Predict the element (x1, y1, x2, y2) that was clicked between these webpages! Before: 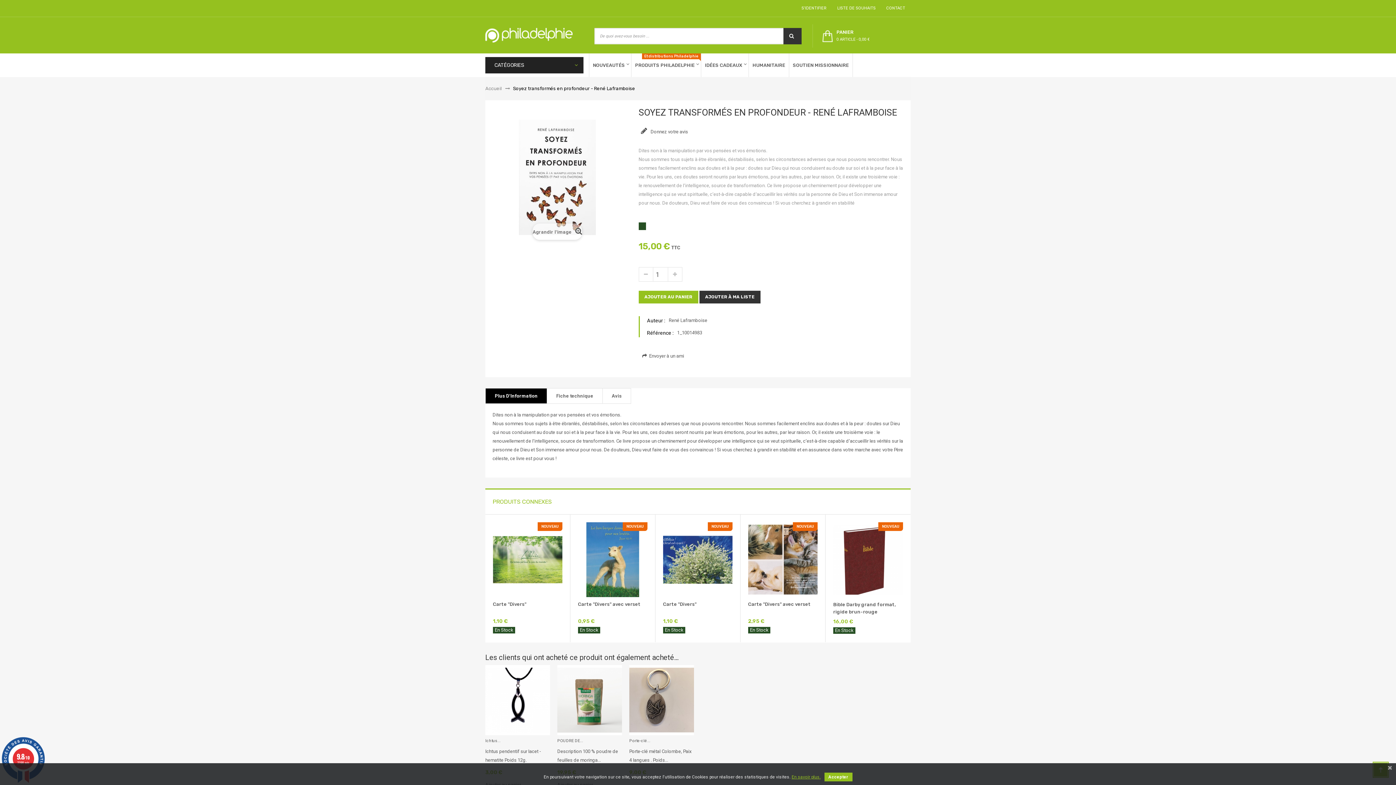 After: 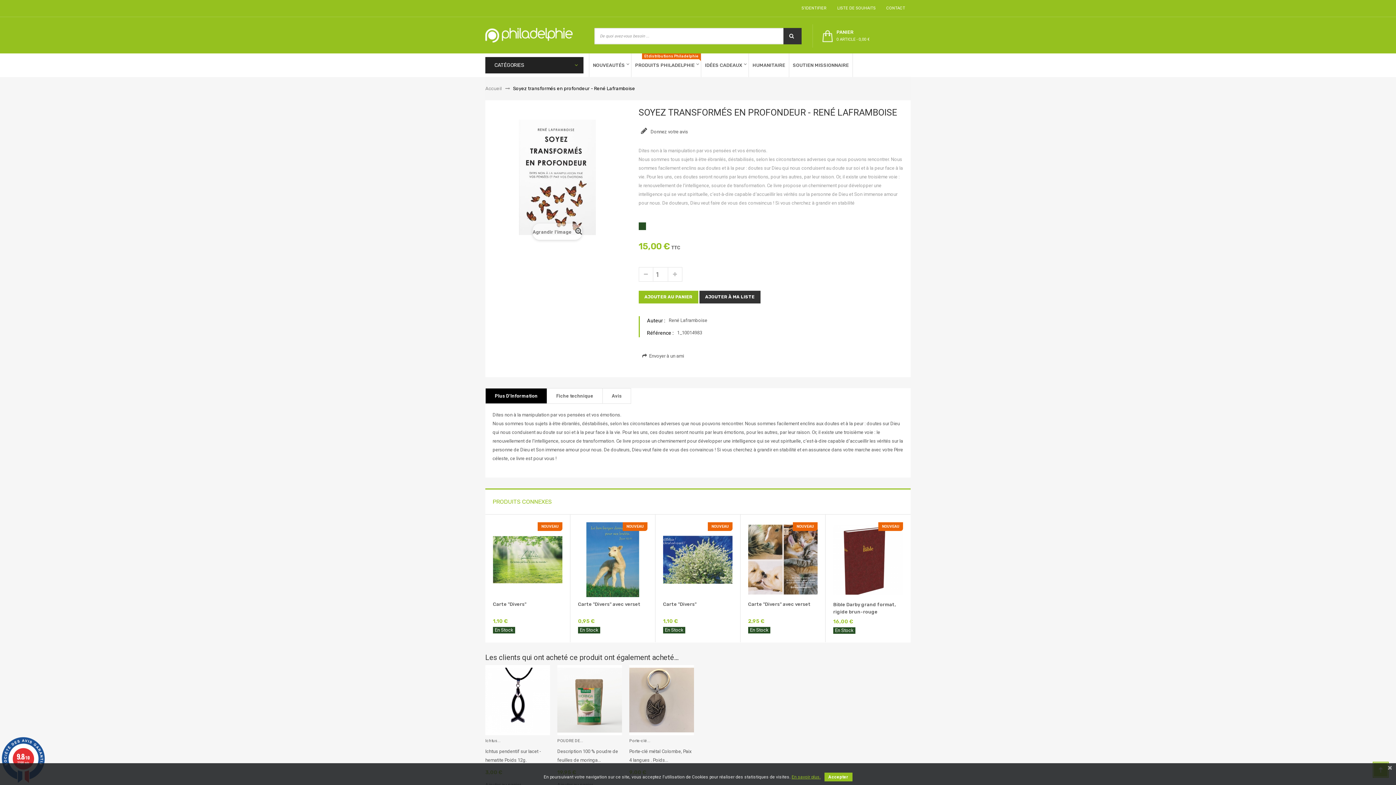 Action: label: 9.8/10
2198 avis bbox: (0, 737, 46, 783)